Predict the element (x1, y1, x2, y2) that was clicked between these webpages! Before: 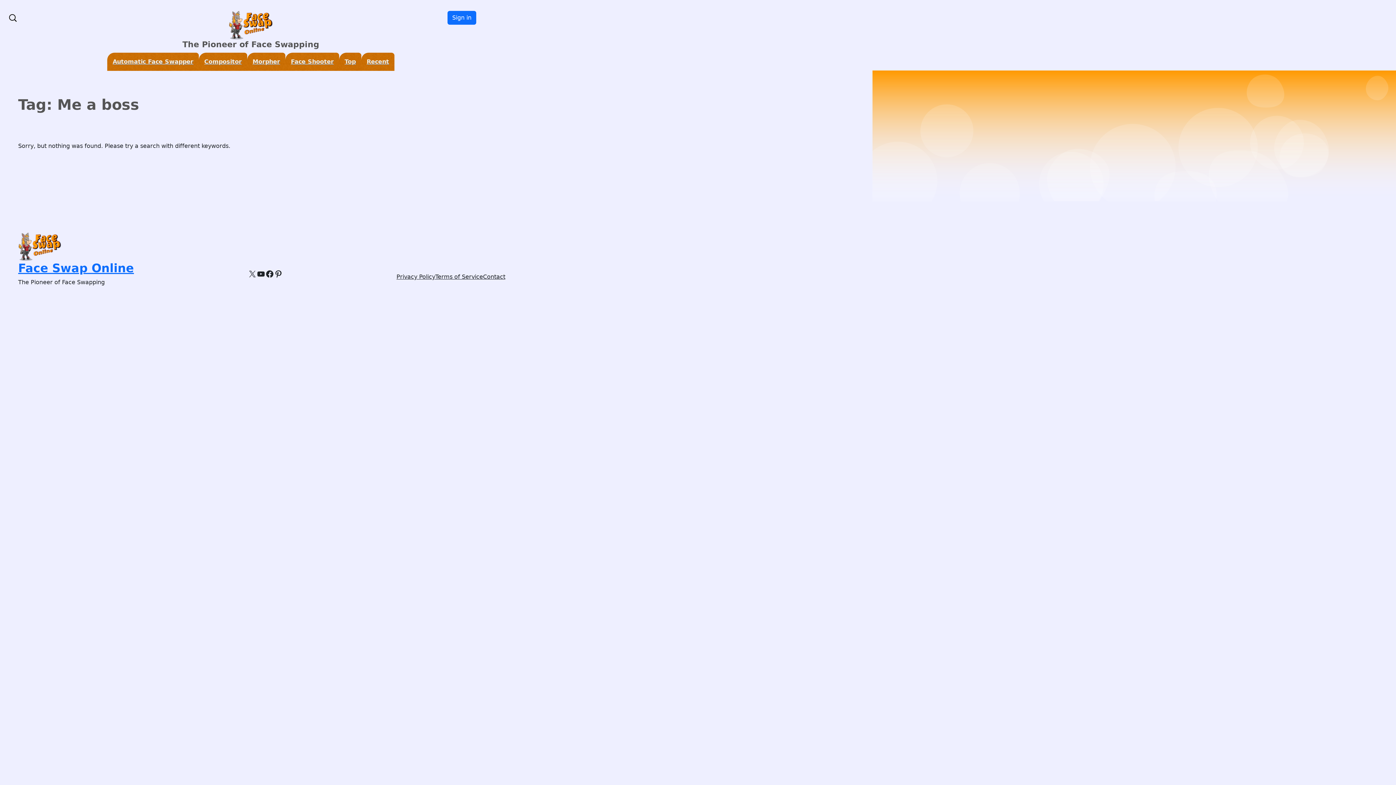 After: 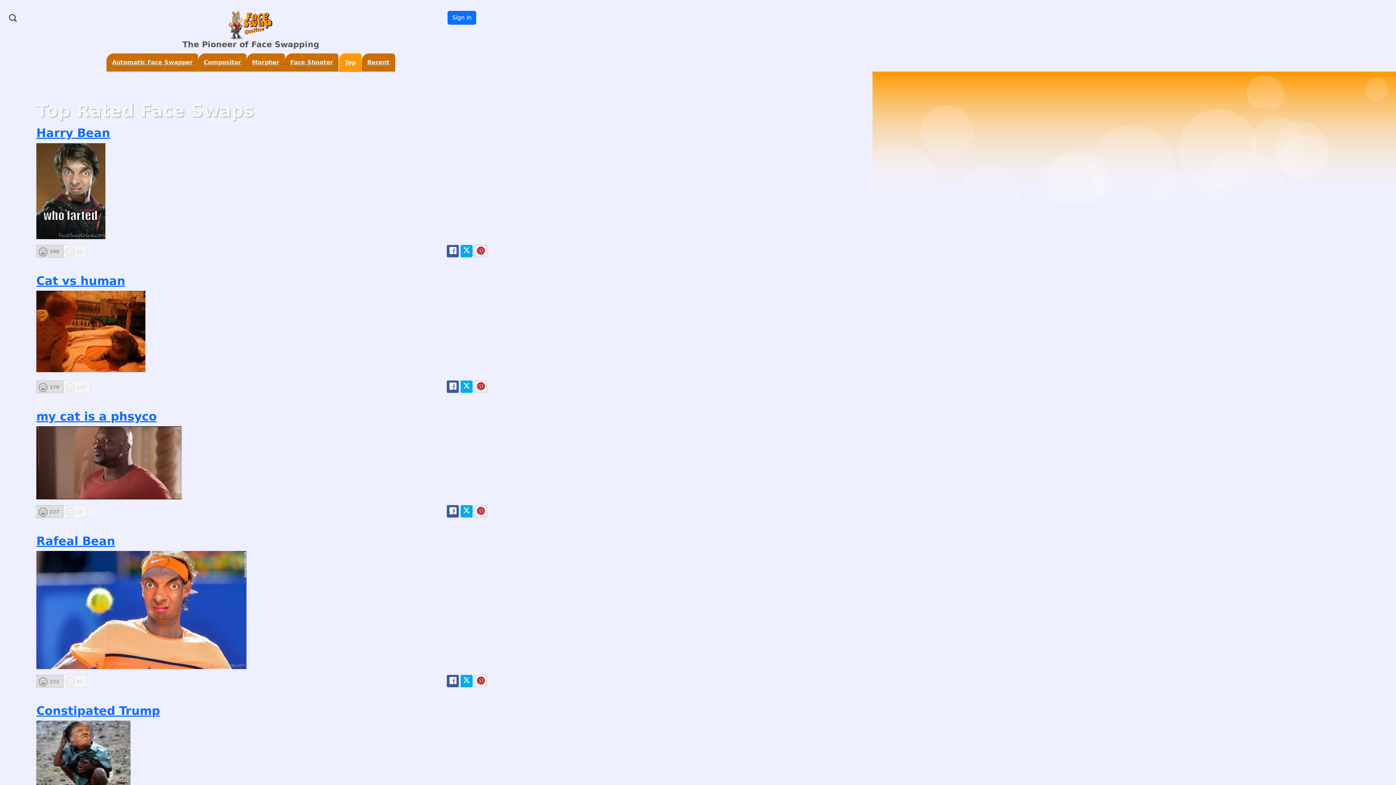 Action: label: Top bbox: (339, 52, 361, 71)